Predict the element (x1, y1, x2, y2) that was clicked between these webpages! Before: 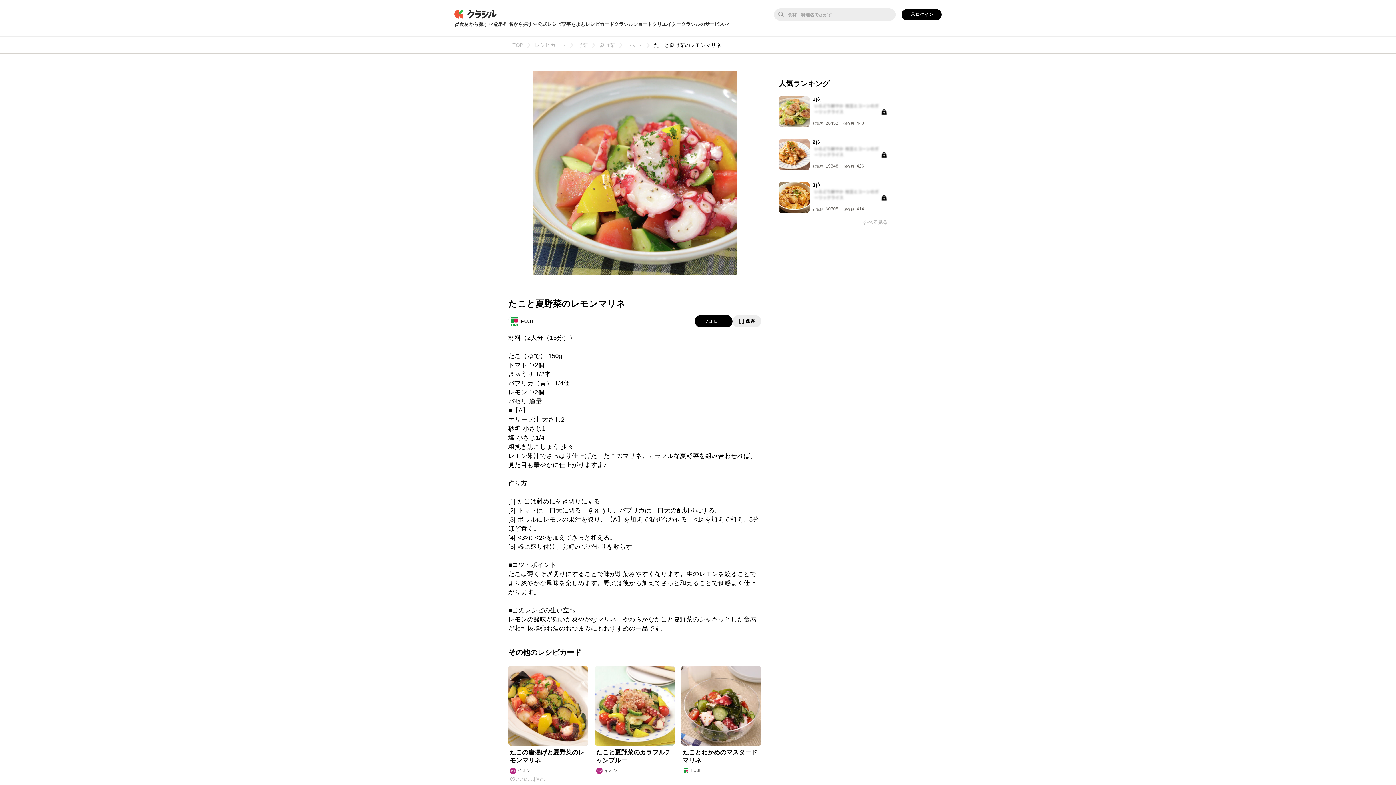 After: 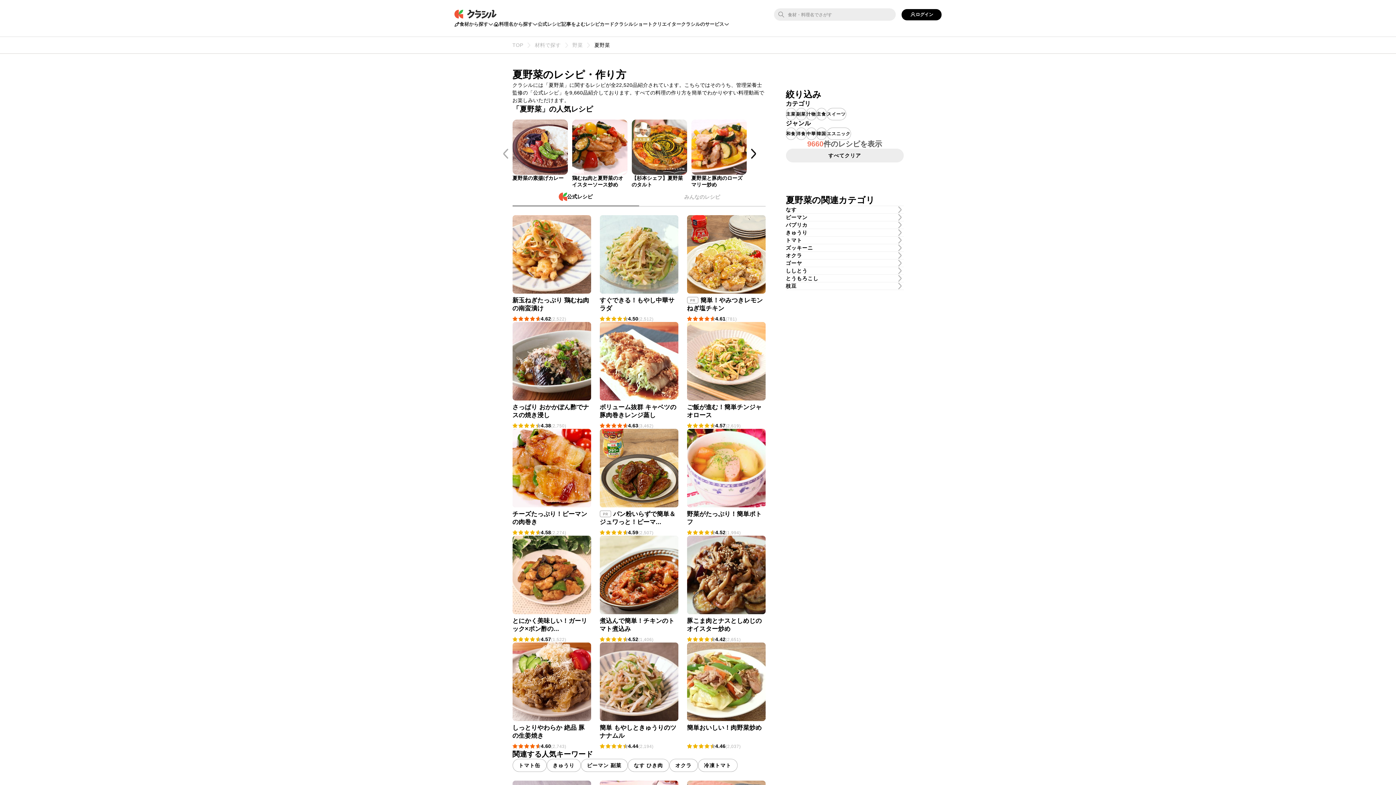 Action: label: 夏野菜 bbox: (595, 41, 622, 49)